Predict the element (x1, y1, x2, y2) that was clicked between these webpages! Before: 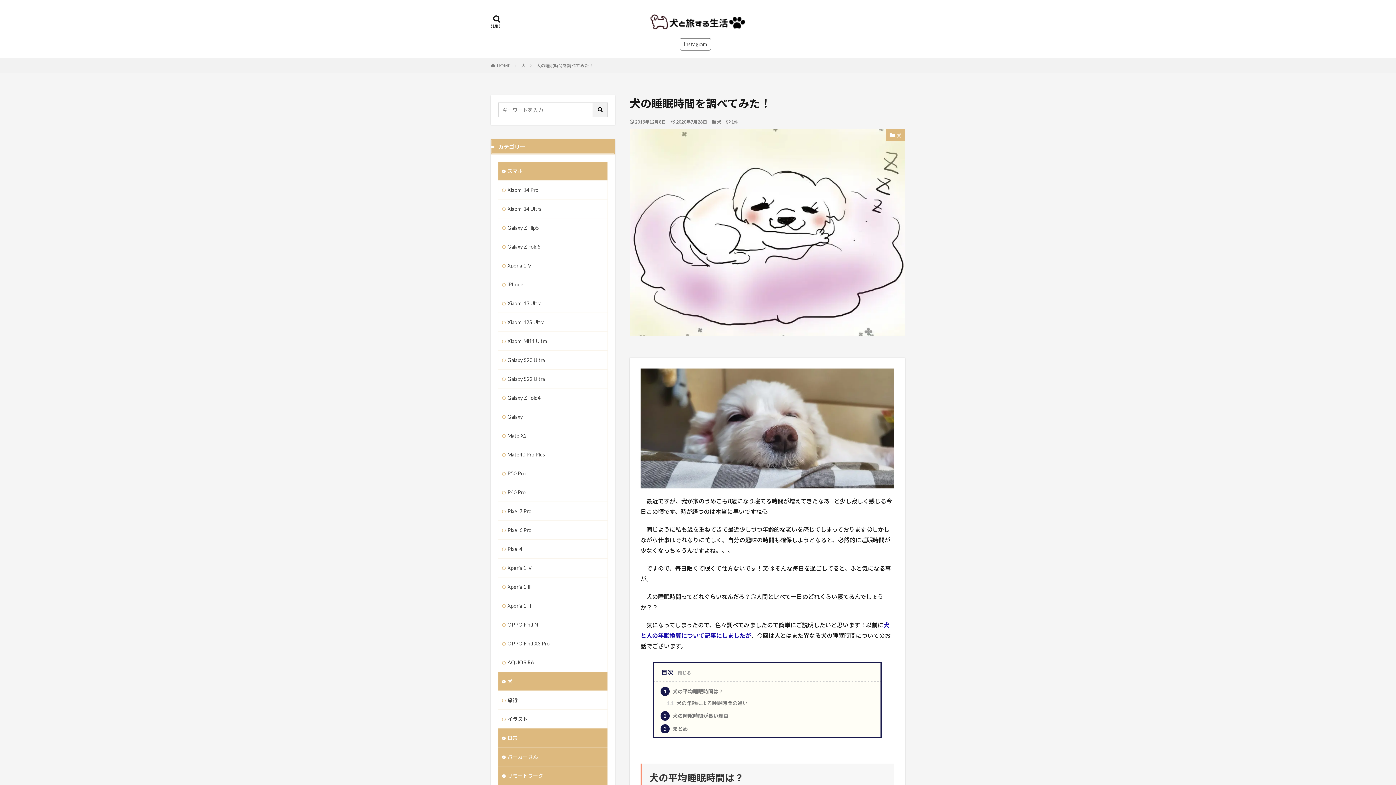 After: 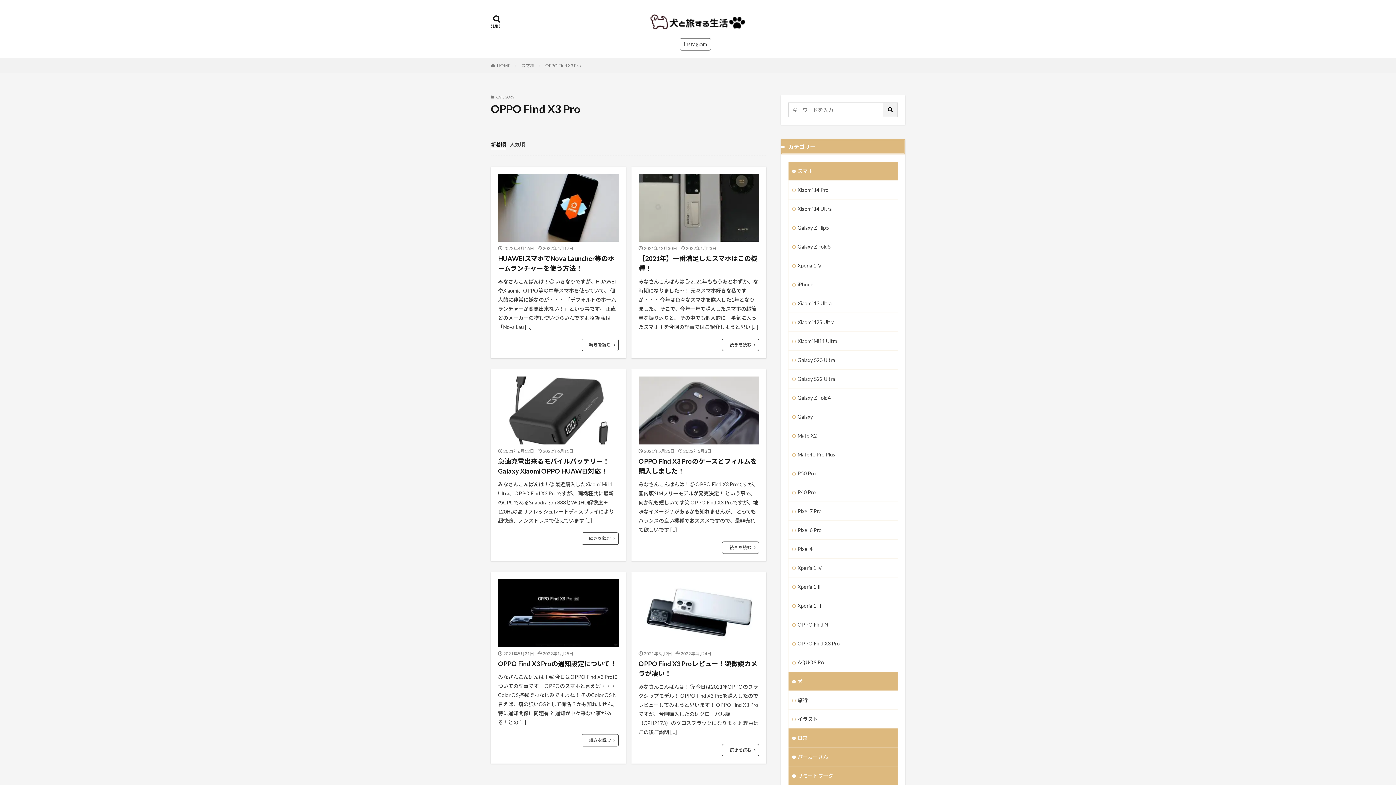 Action: label: OPPO Find X3 Pro bbox: (498, 634, 607, 653)